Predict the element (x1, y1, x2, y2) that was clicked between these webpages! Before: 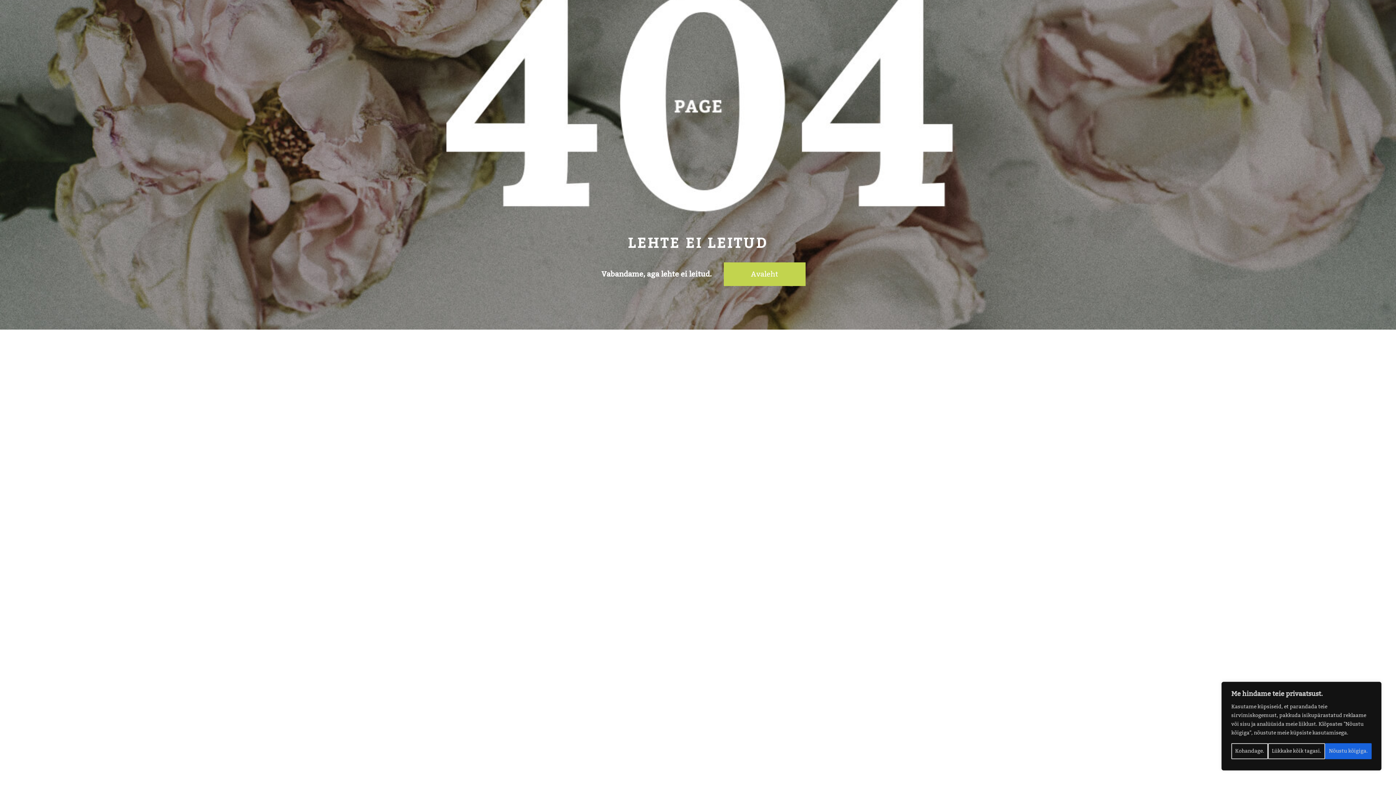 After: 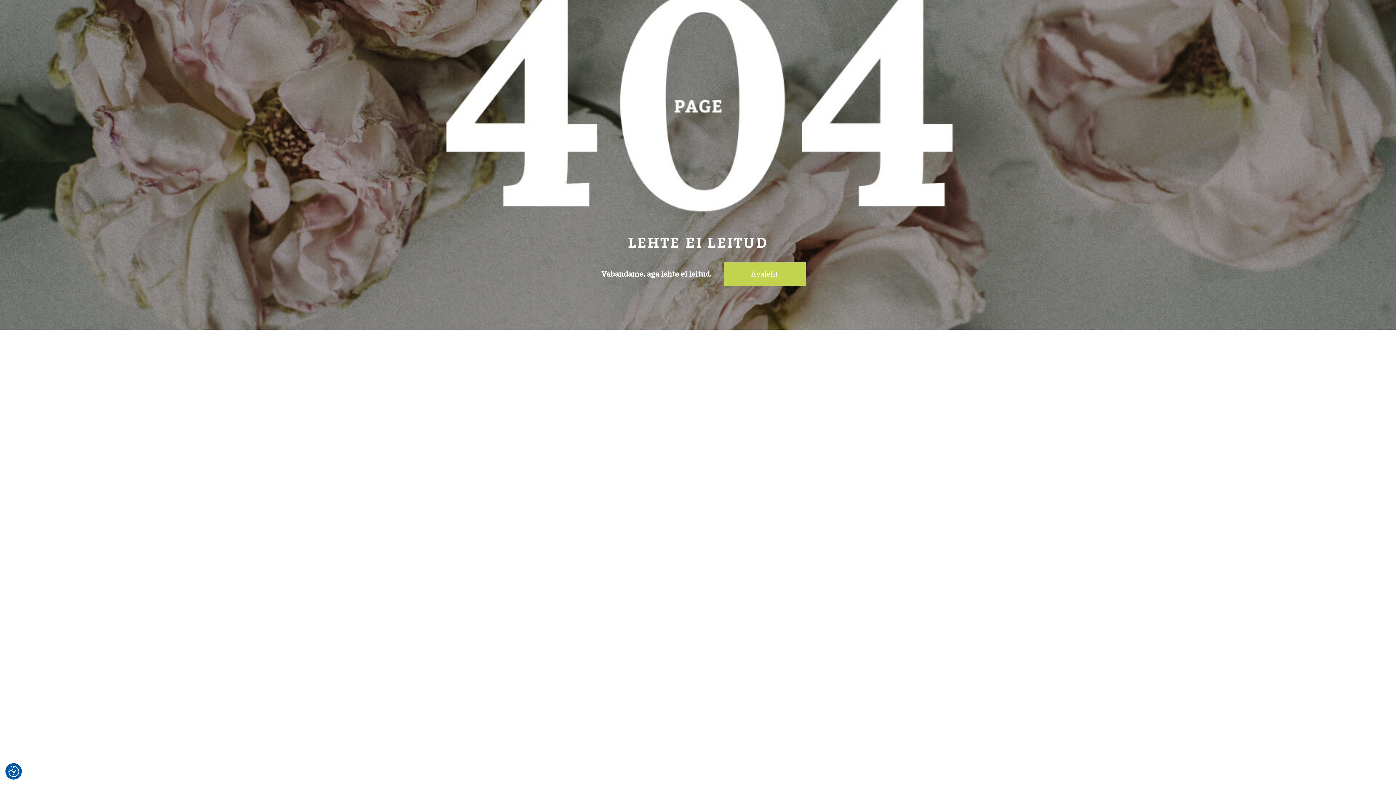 Action: bbox: (1268, 743, 1325, 759) label: Lükkake kõik tagasi.